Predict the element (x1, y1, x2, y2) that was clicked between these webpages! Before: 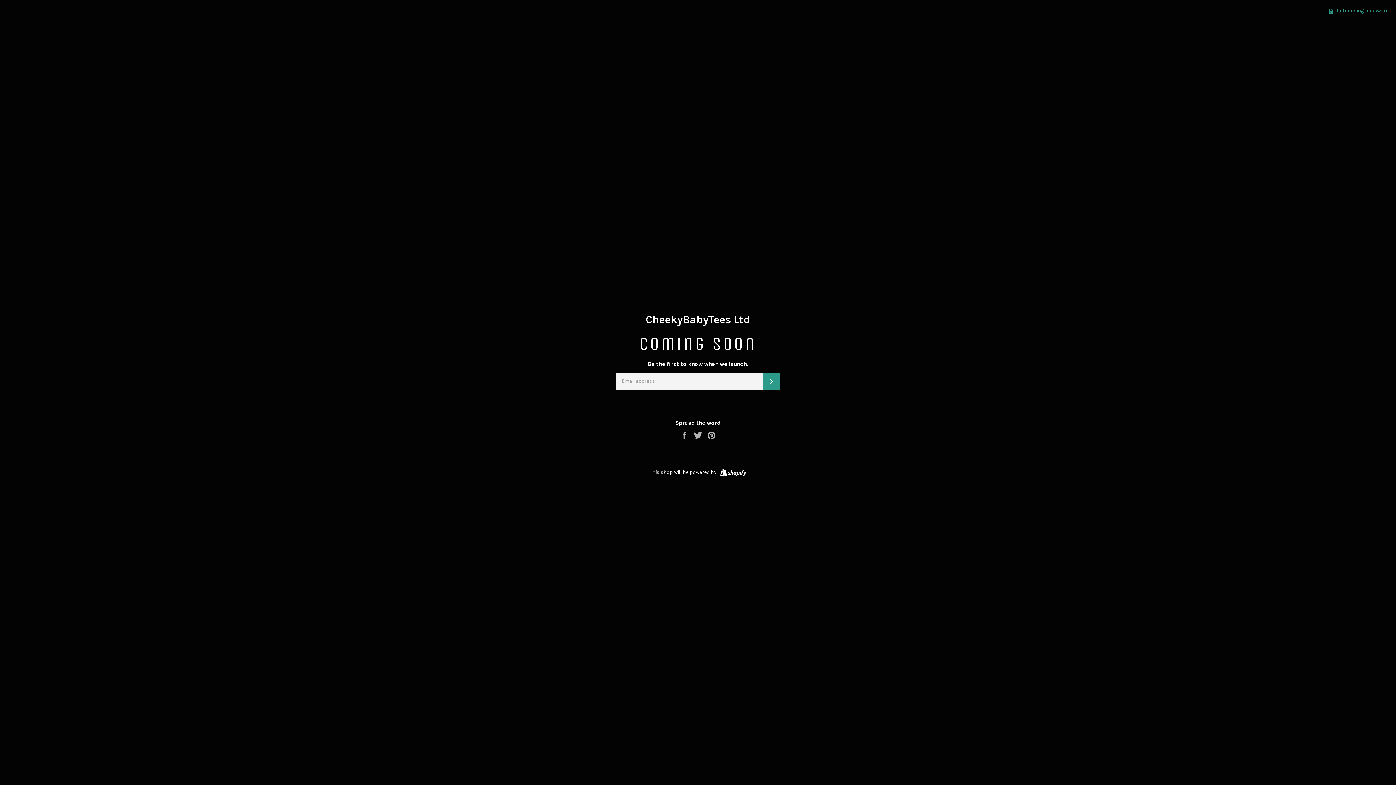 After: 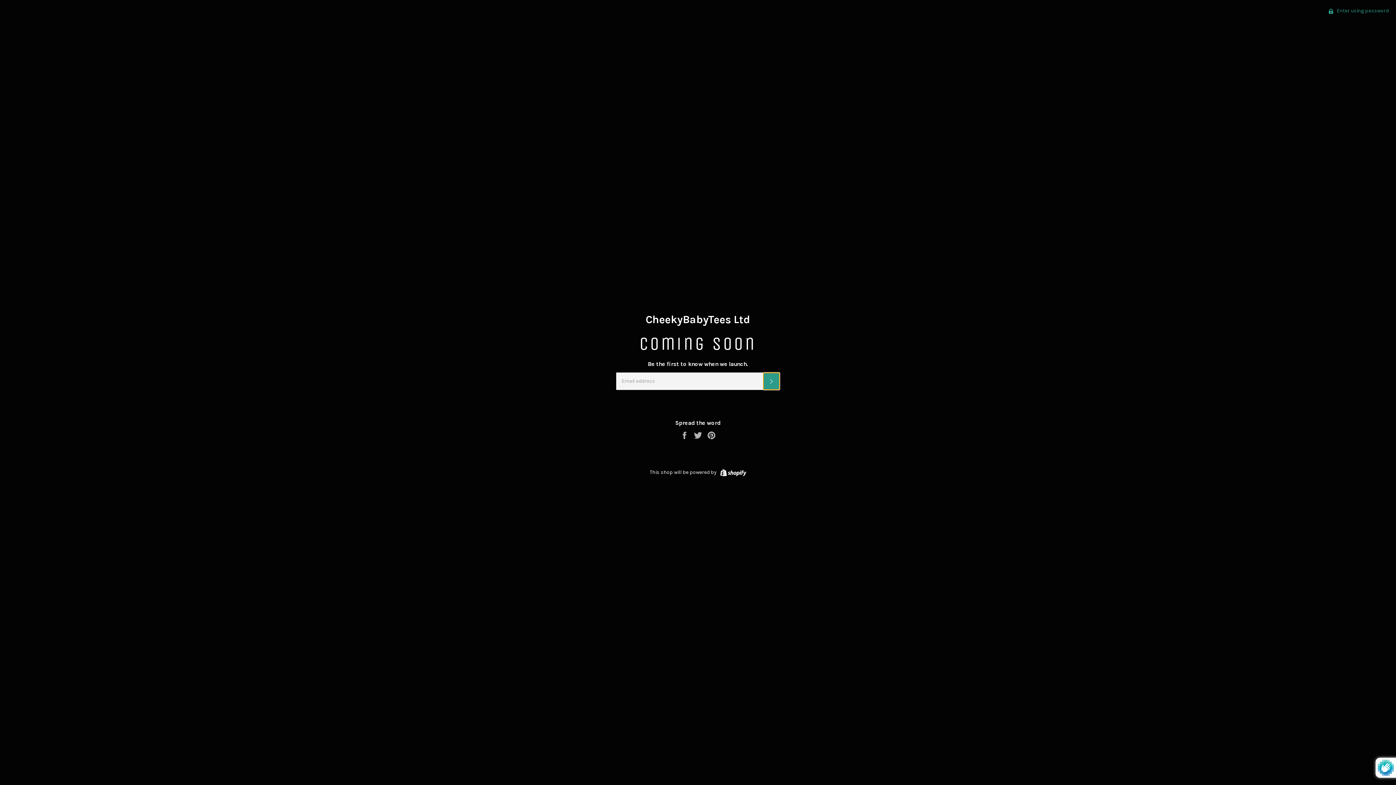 Action: bbox: (763, 372, 780, 390) label: Subscribe